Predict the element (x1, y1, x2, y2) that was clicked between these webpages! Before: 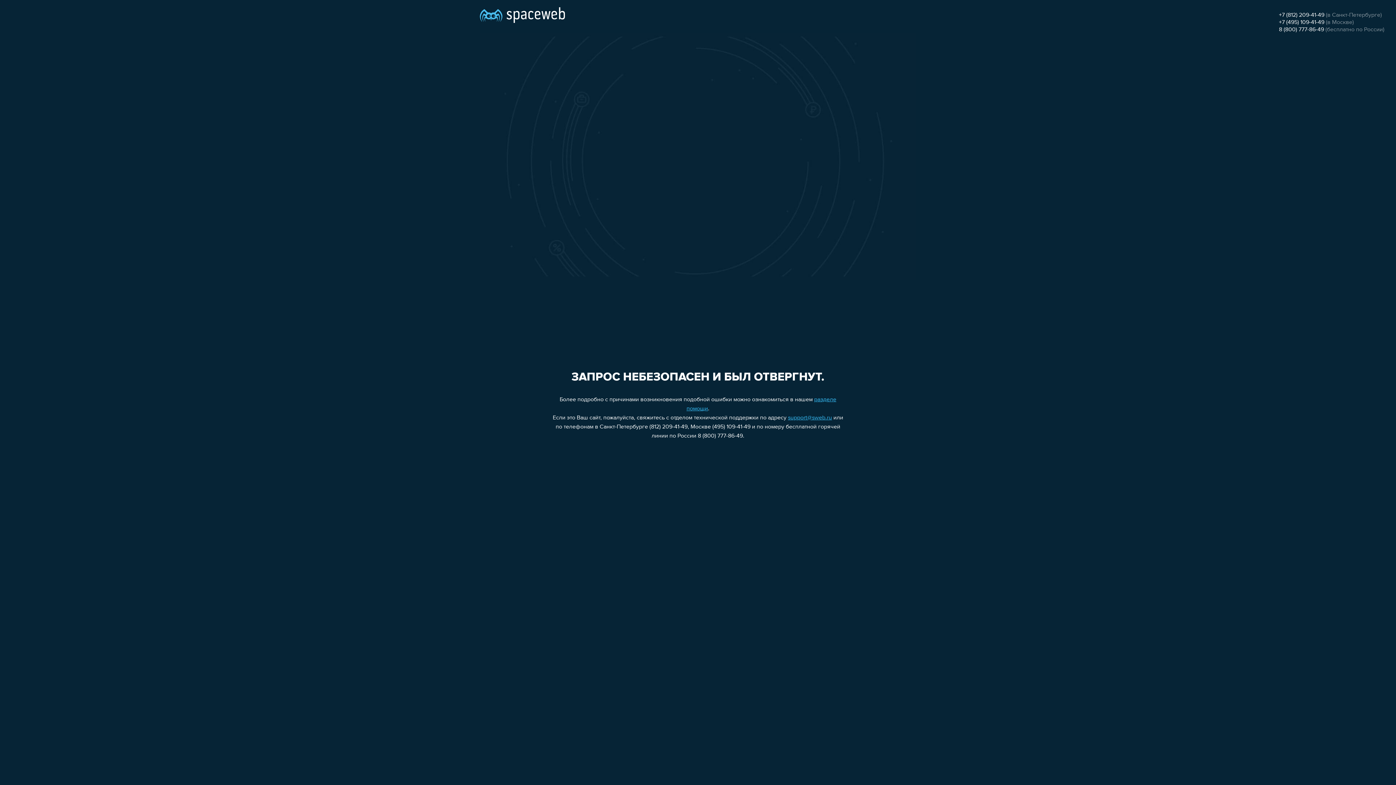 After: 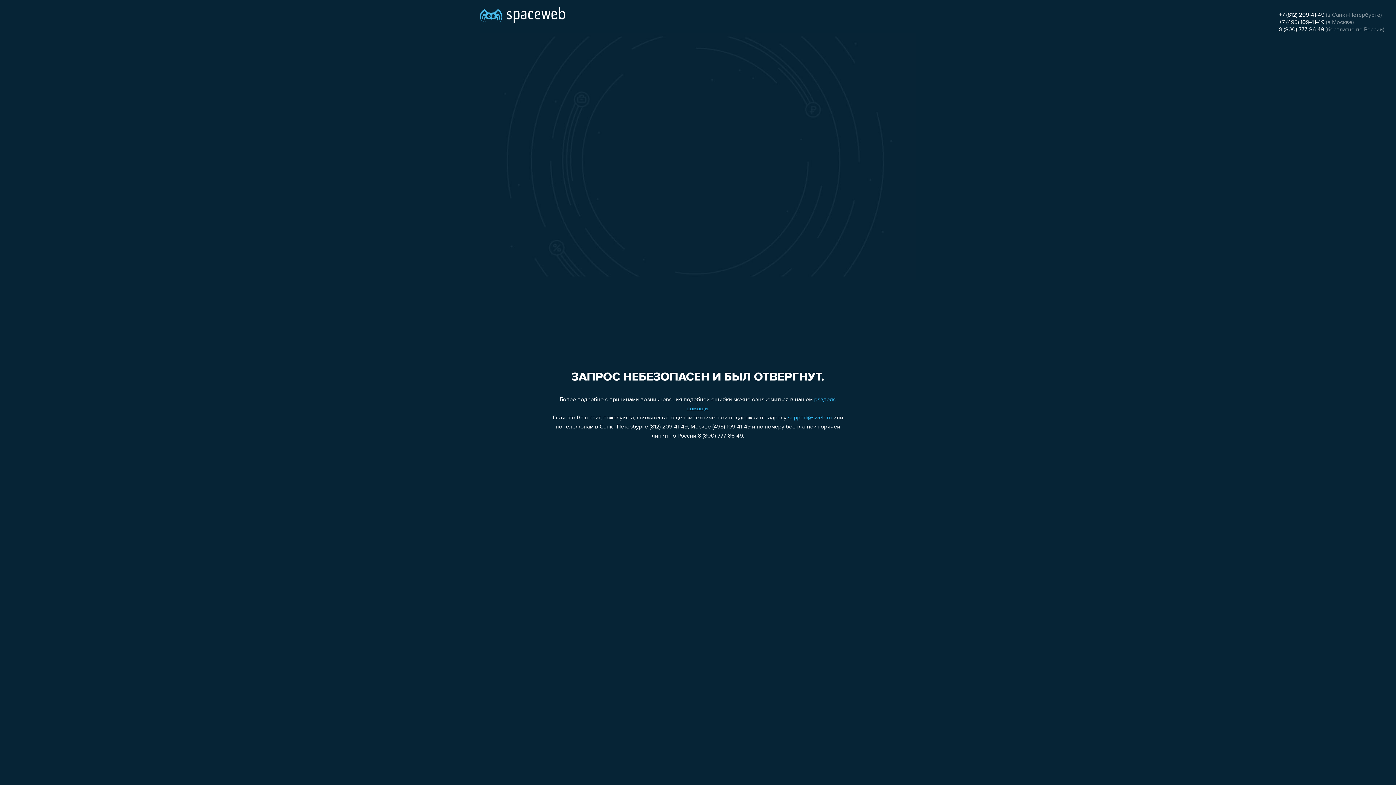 Action: bbox: (1279, 26, 1324, 32) label: 8 (800) 777-86-49